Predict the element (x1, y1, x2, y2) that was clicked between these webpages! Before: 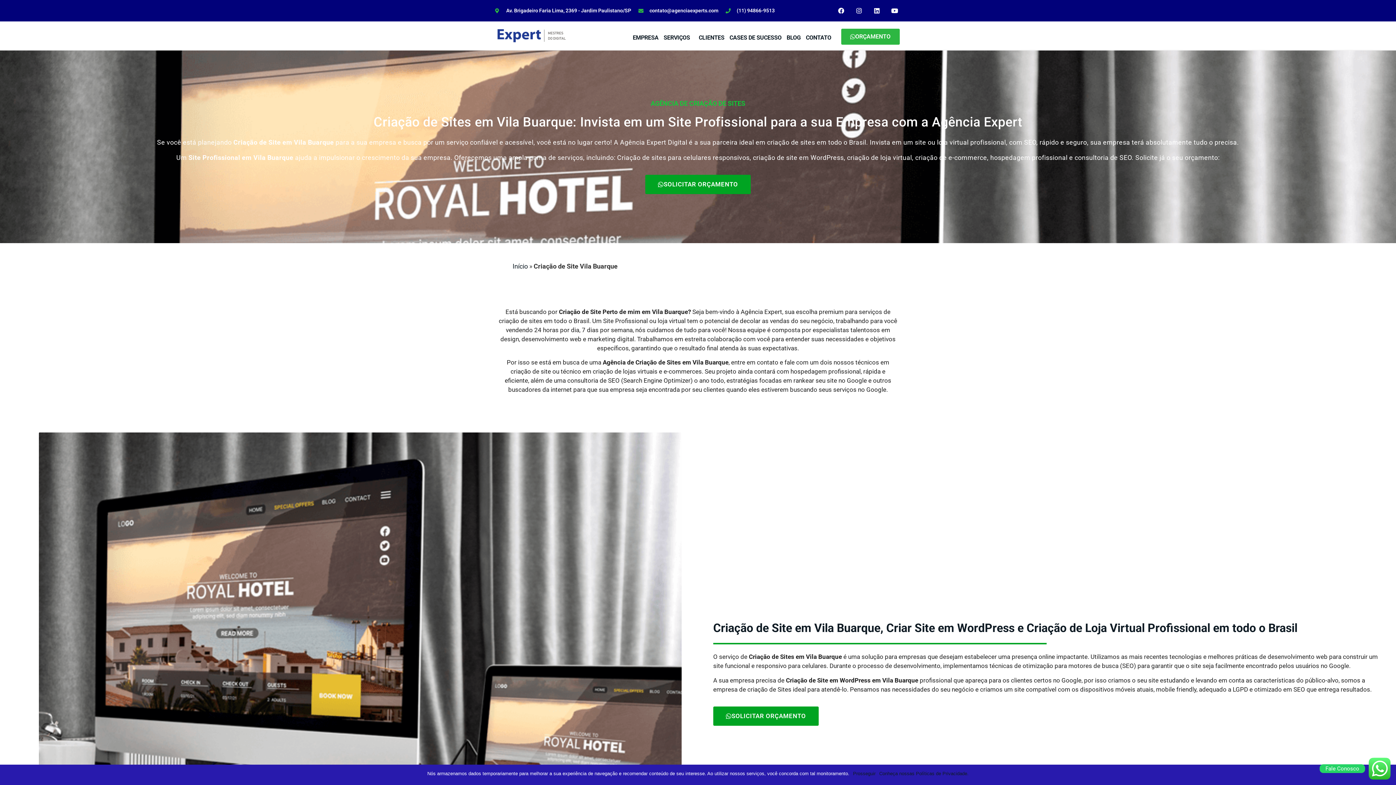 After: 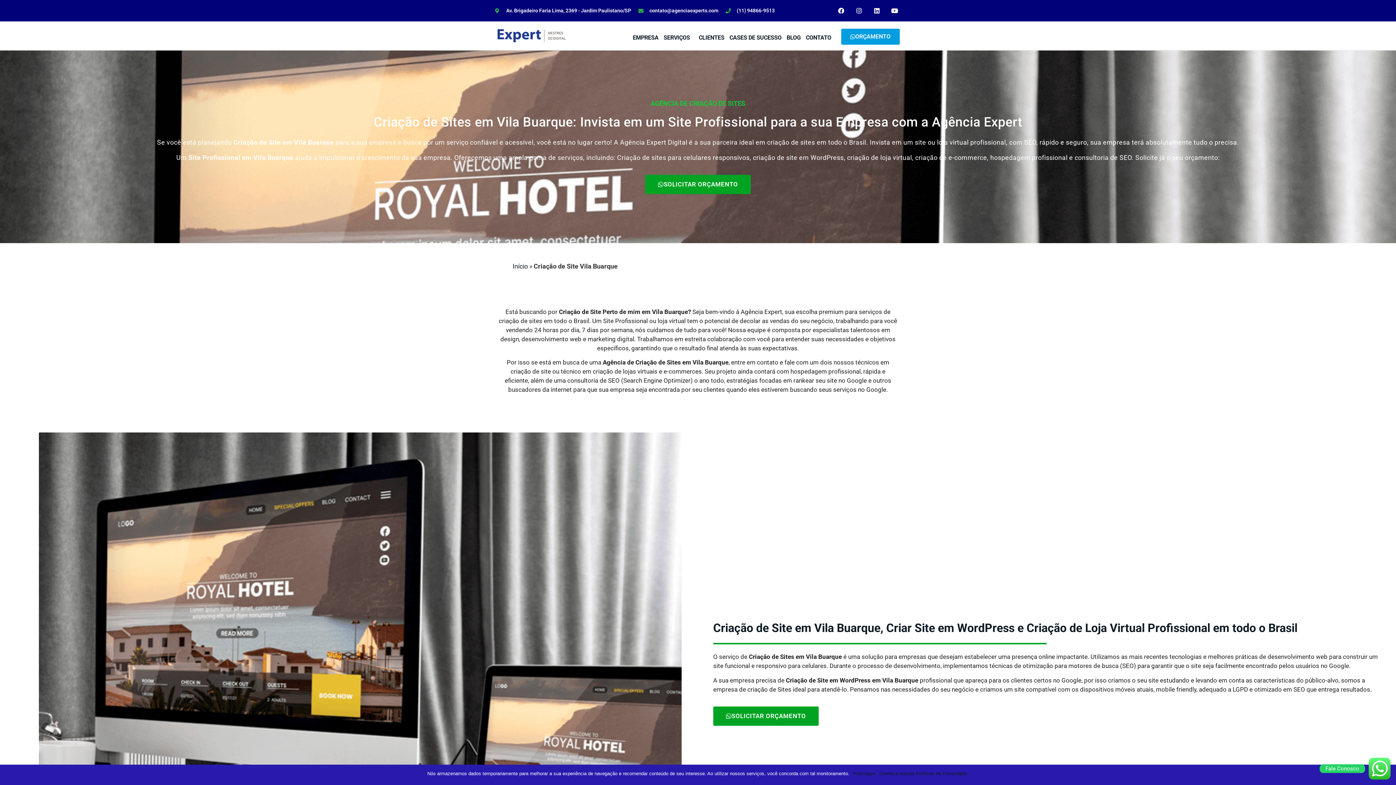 Action: label: ORÇAMENTO bbox: (841, 28, 899, 44)